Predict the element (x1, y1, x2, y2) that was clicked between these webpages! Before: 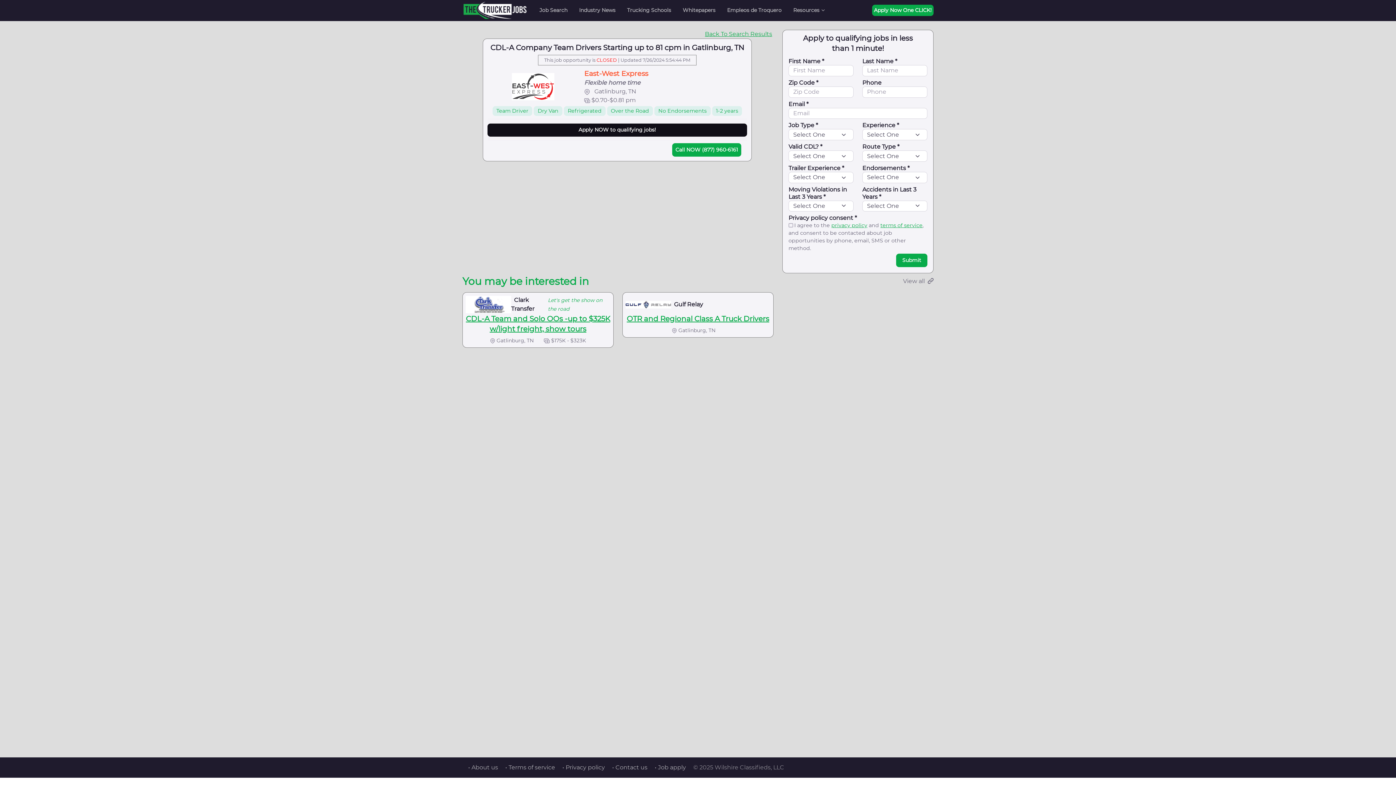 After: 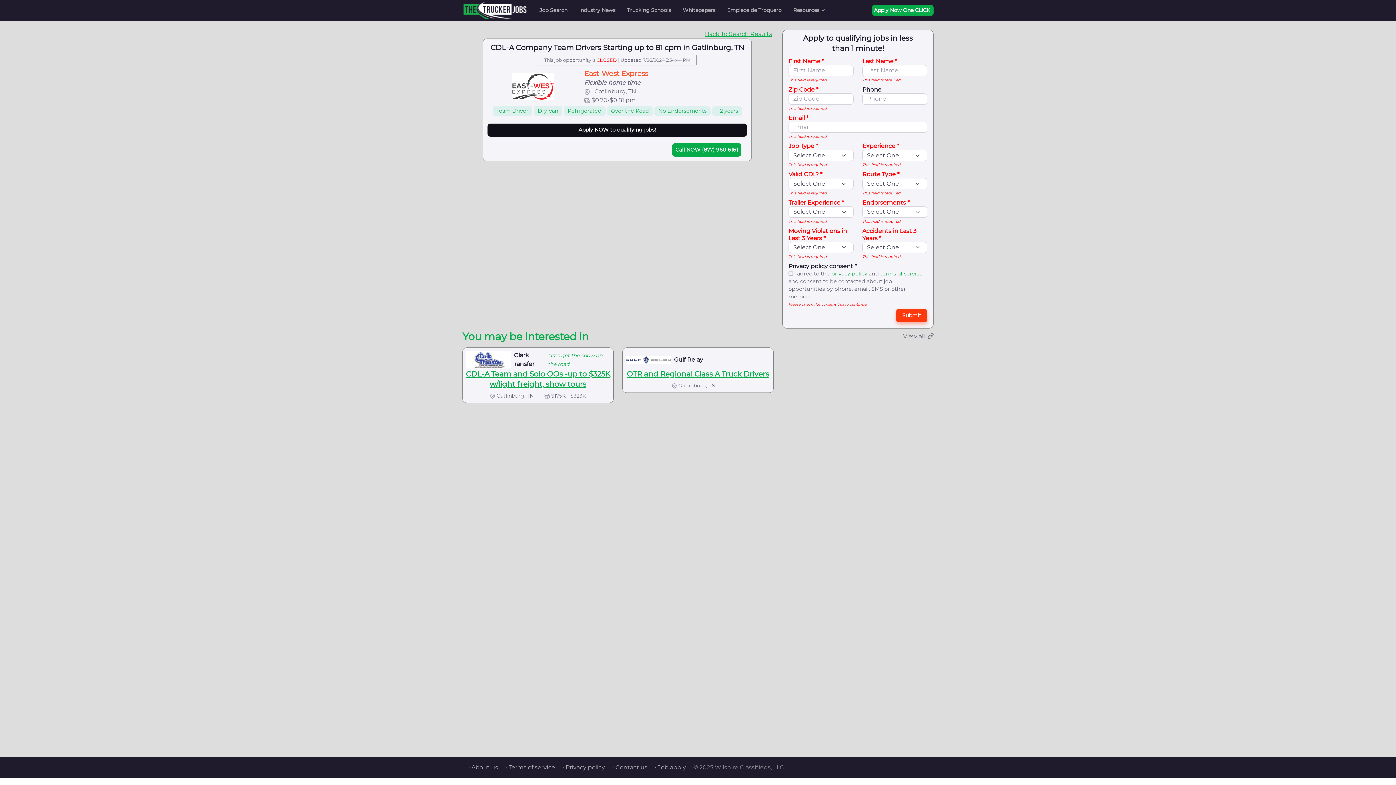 Action: bbox: (896, 253, 927, 267) label: Submit